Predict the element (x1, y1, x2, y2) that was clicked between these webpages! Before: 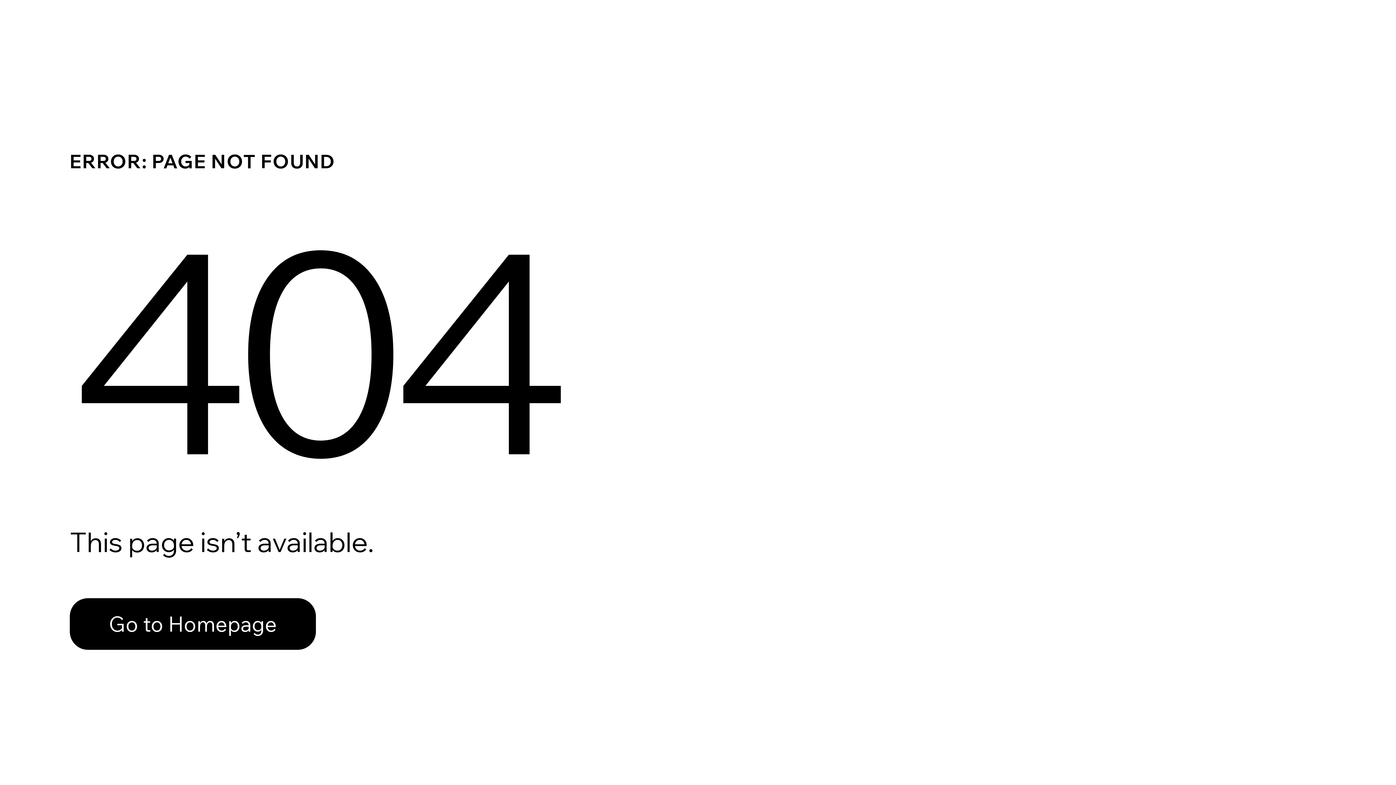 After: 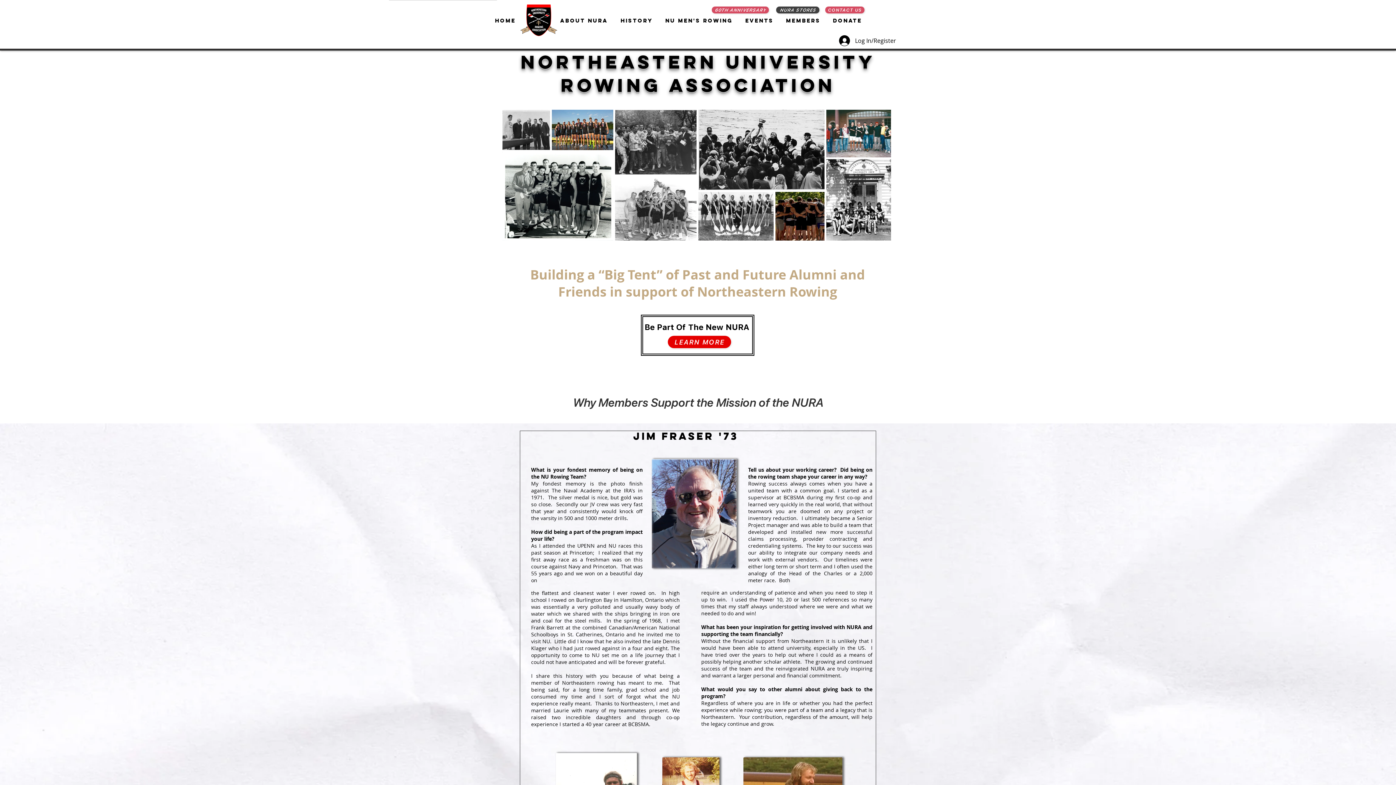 Action: bbox: (69, 598, 316, 650) label: Go to Homepage